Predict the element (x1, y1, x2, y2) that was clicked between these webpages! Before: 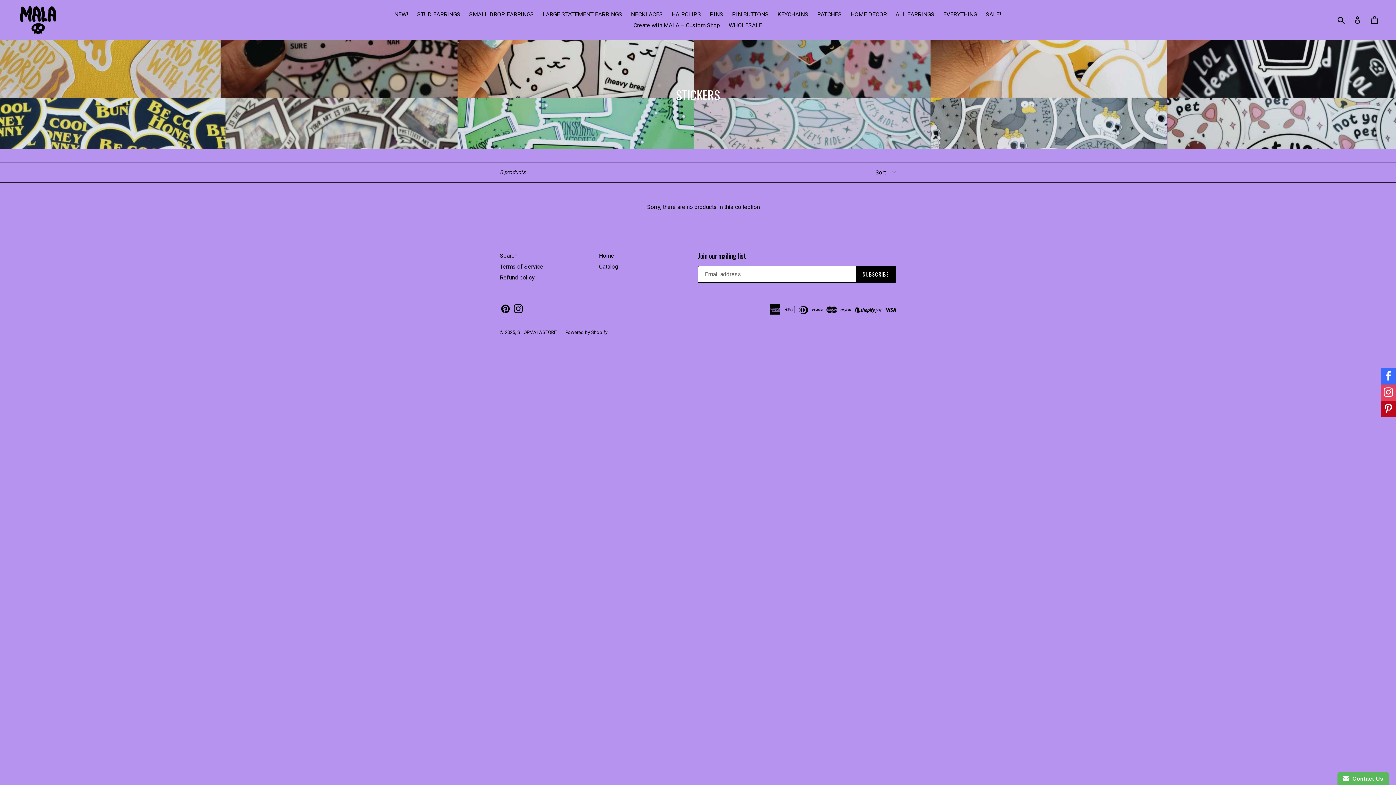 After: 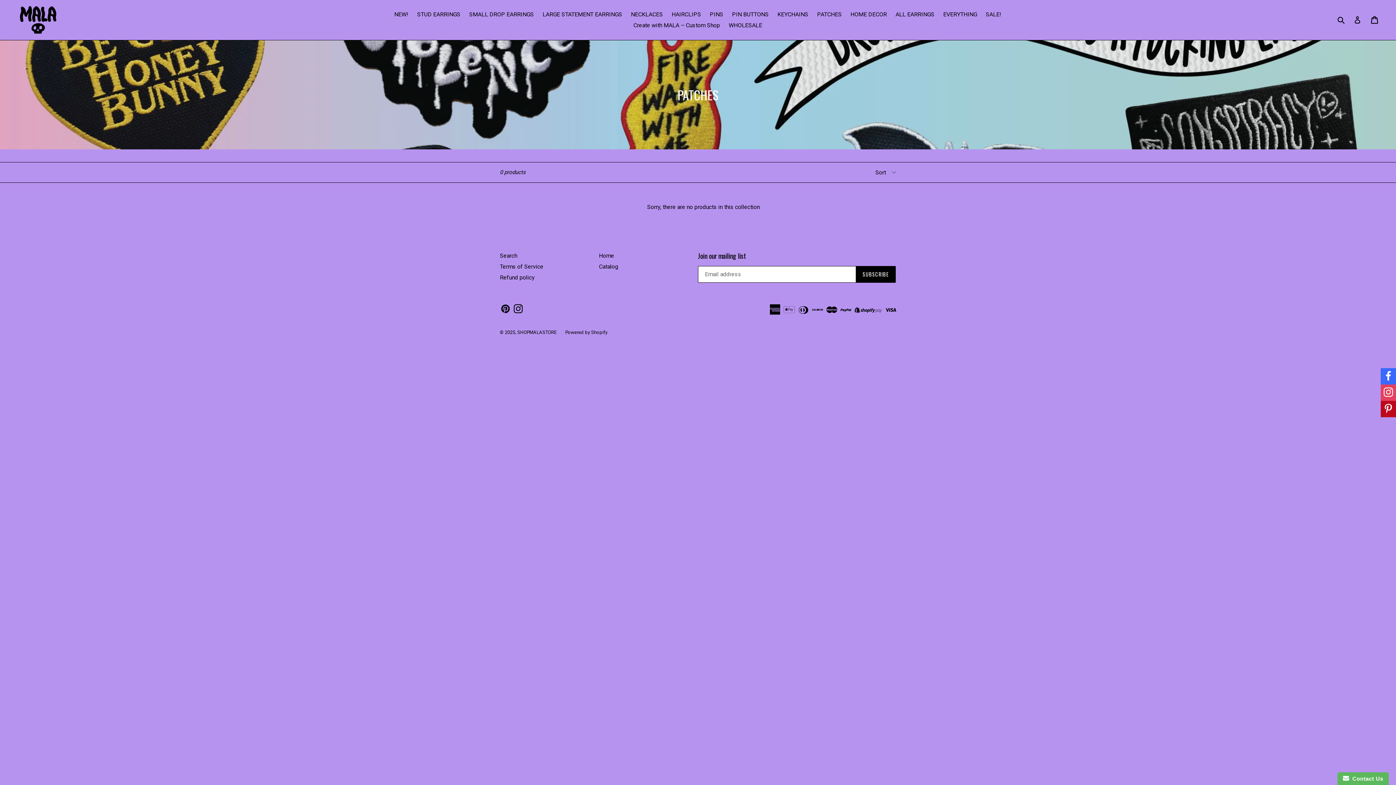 Action: bbox: (813, 9, 845, 20) label: PATCHES